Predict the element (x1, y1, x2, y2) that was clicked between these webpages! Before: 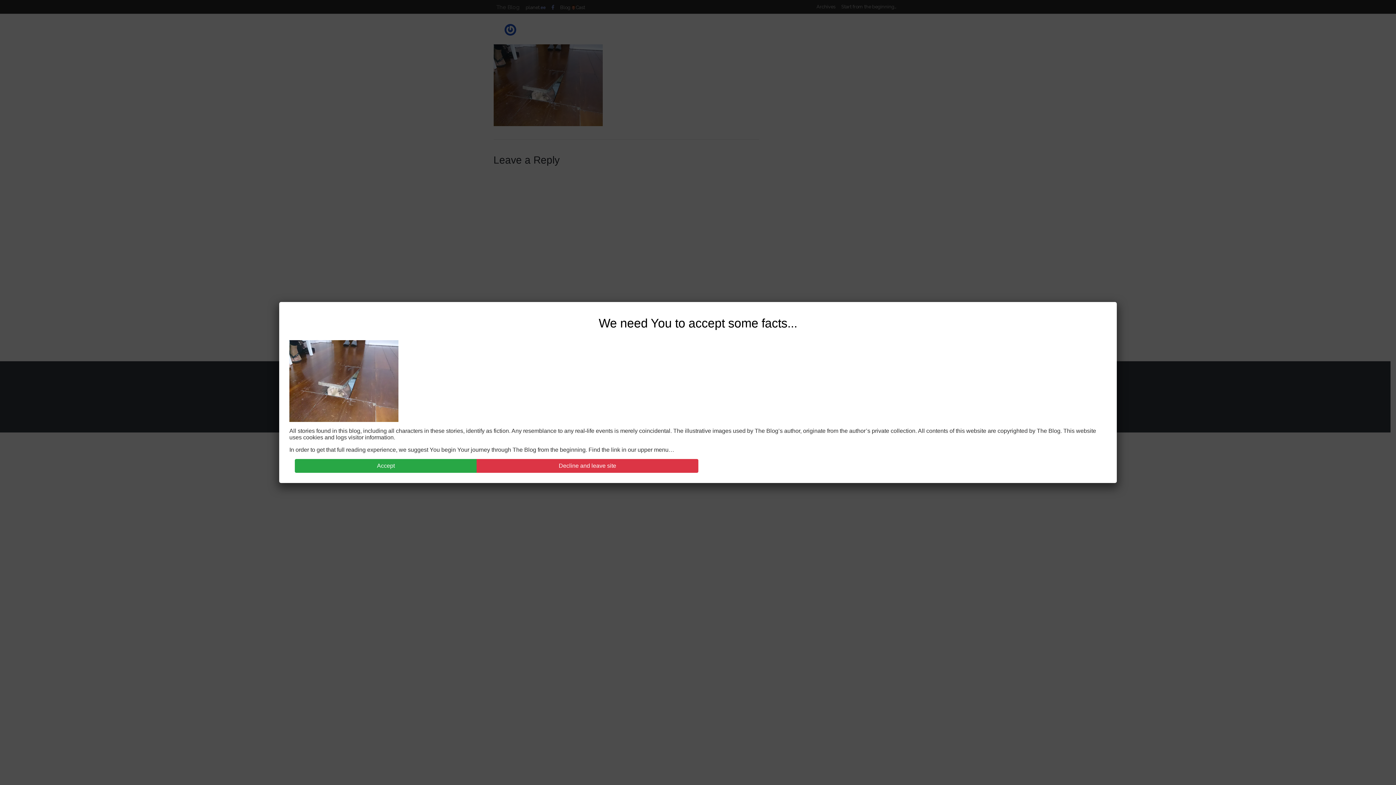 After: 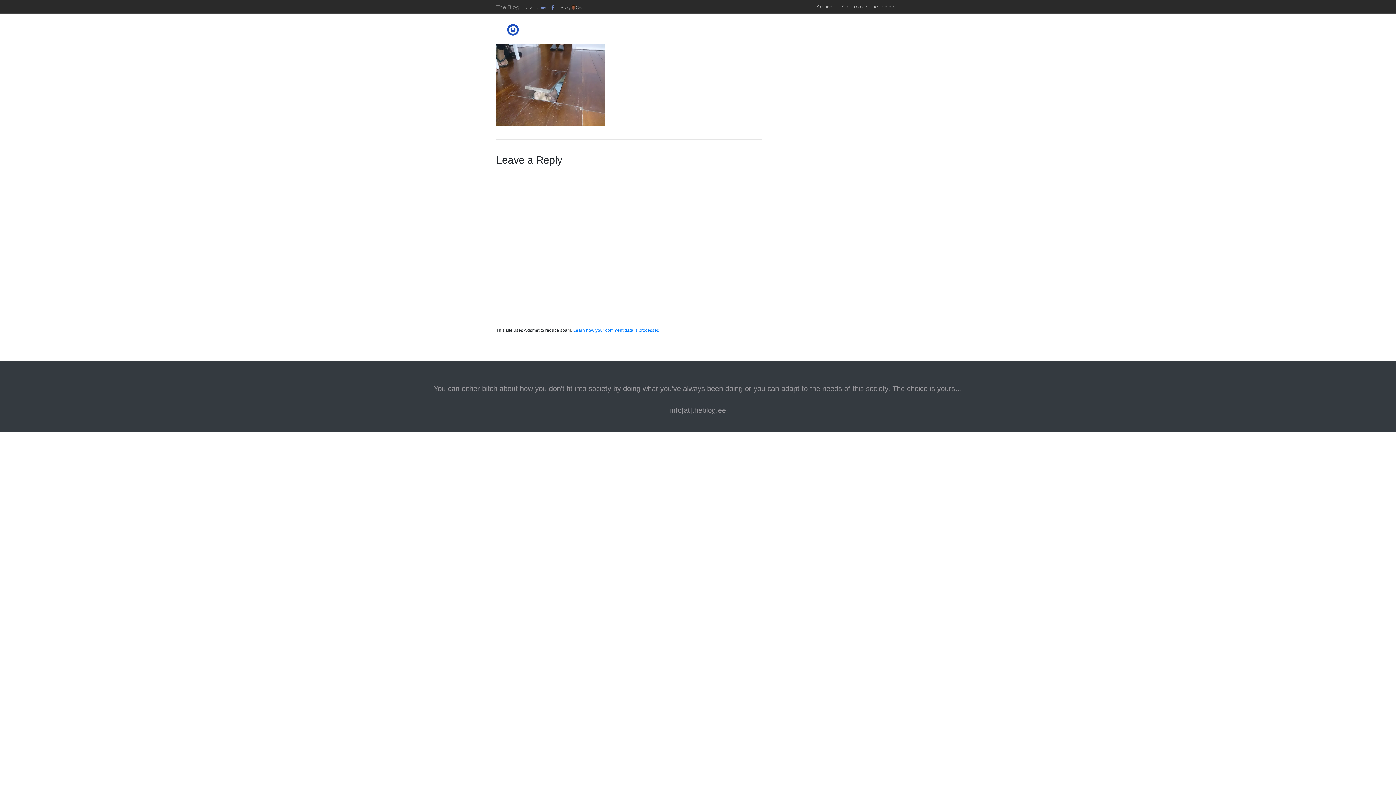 Action: bbox: (294, 459, 477, 473) label: Close